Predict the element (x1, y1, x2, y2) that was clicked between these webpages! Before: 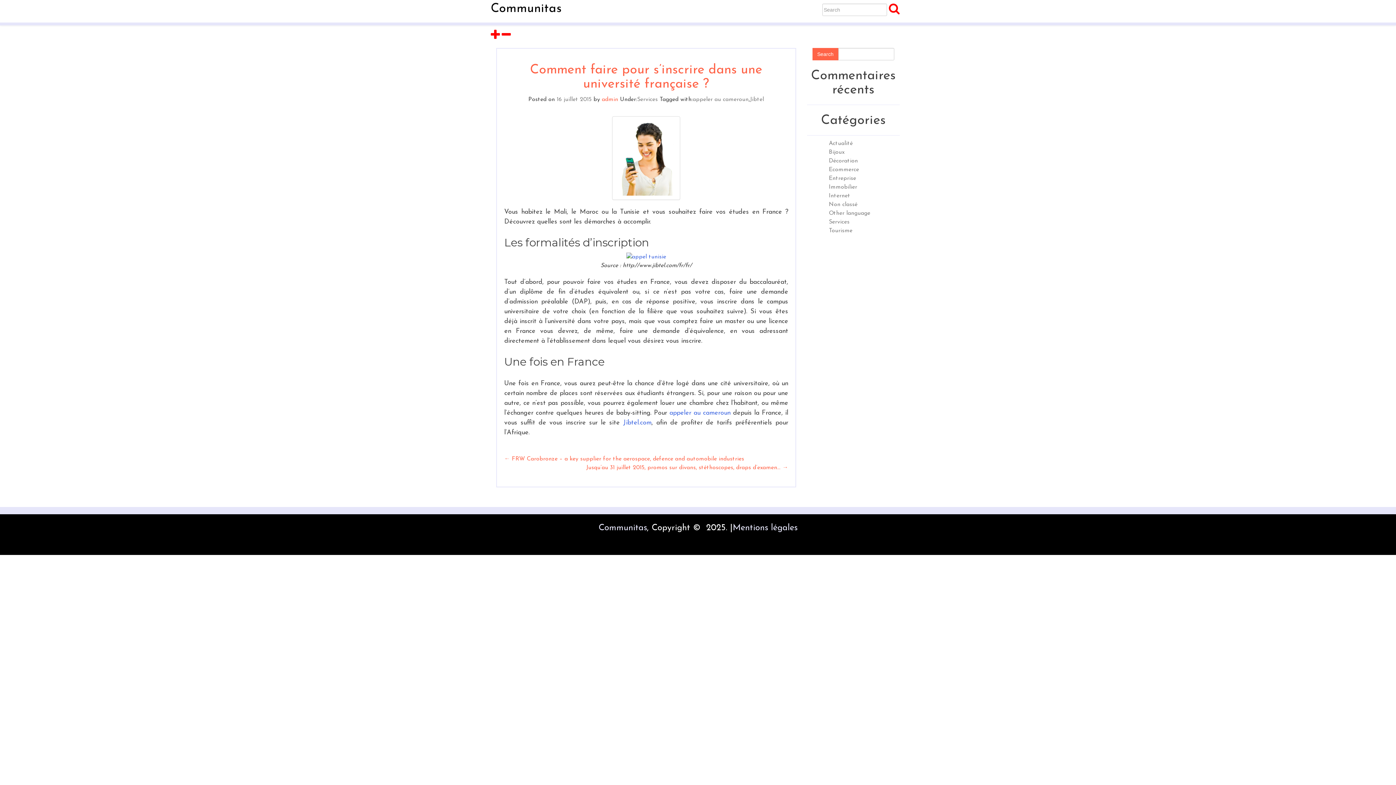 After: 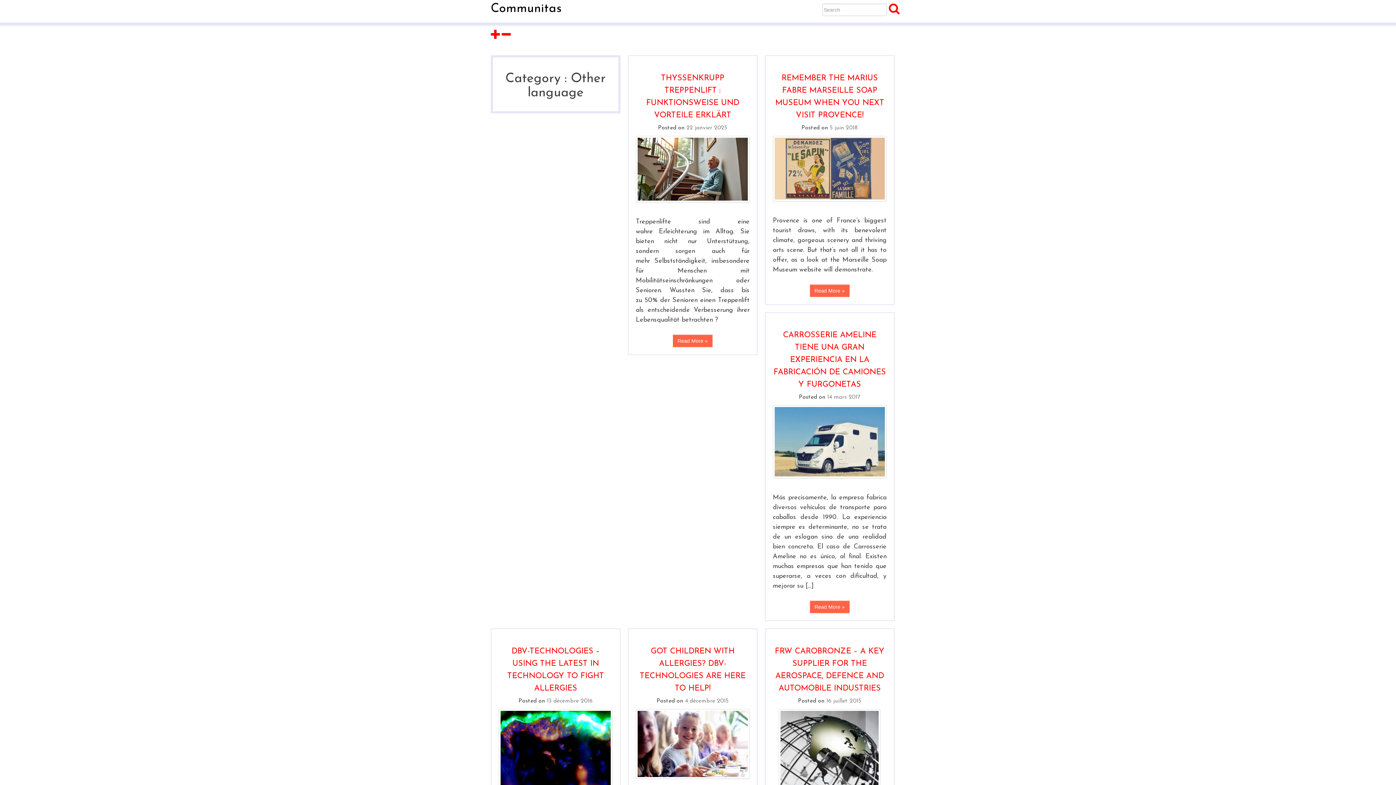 Action: bbox: (829, 210, 870, 216) label: Other language